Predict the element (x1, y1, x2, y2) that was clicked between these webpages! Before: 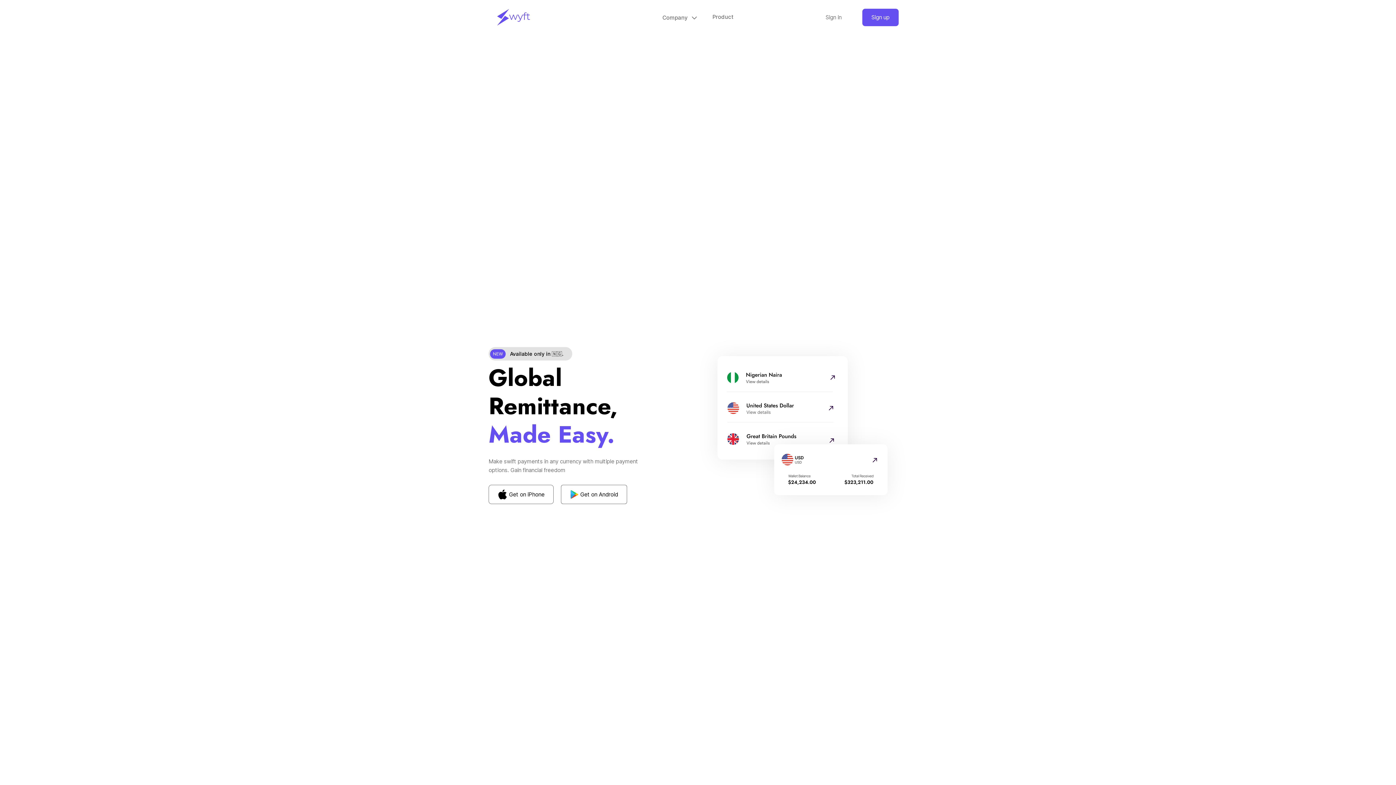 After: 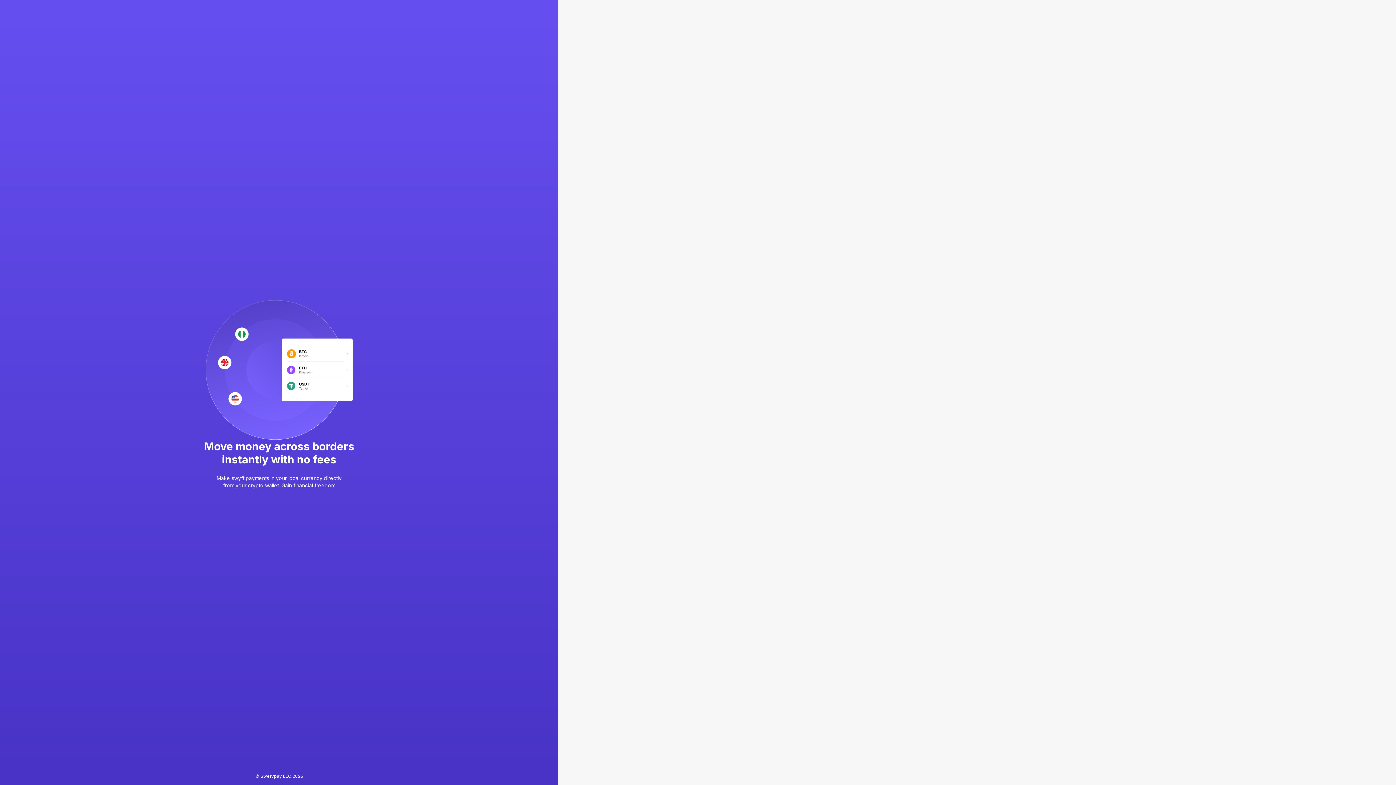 Action: label: Sign up bbox: (862, 8, 898, 26)